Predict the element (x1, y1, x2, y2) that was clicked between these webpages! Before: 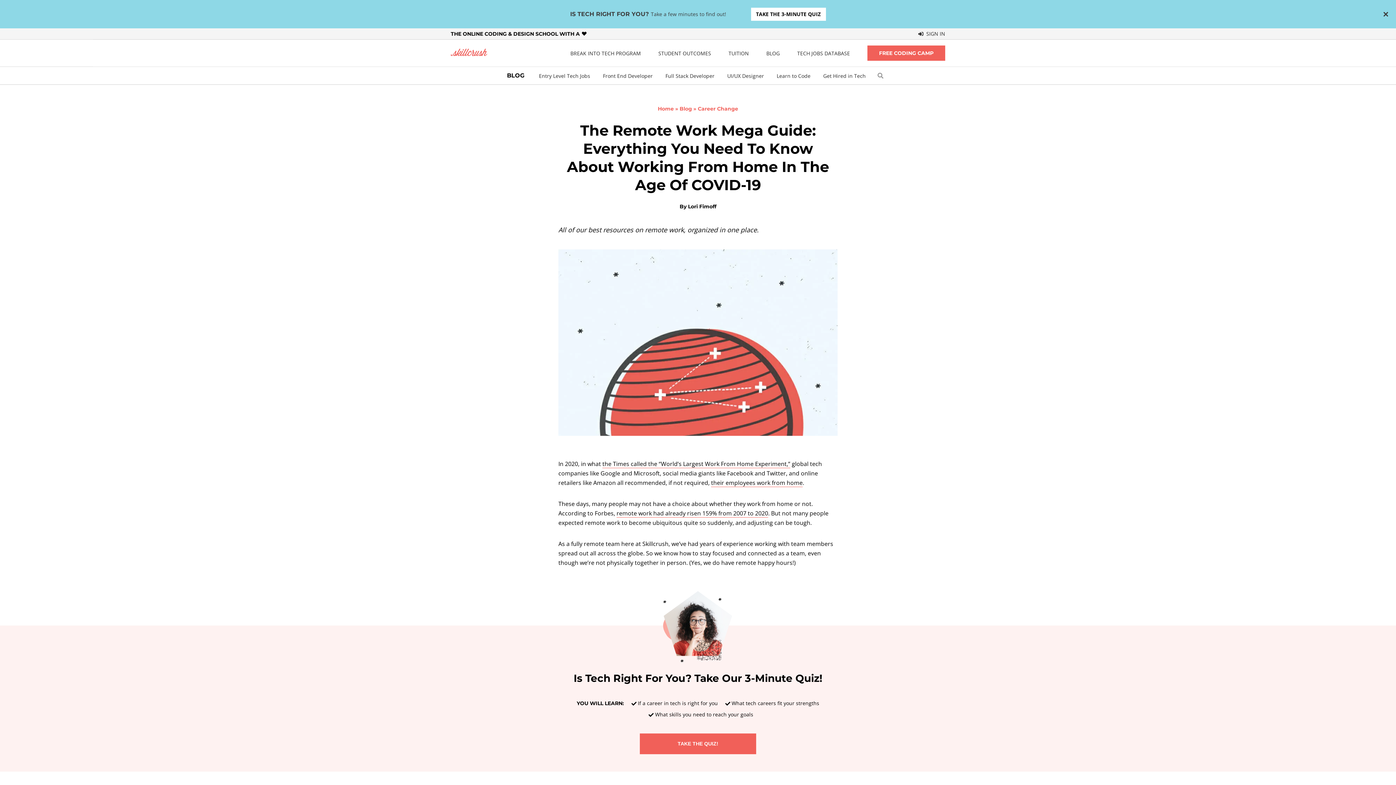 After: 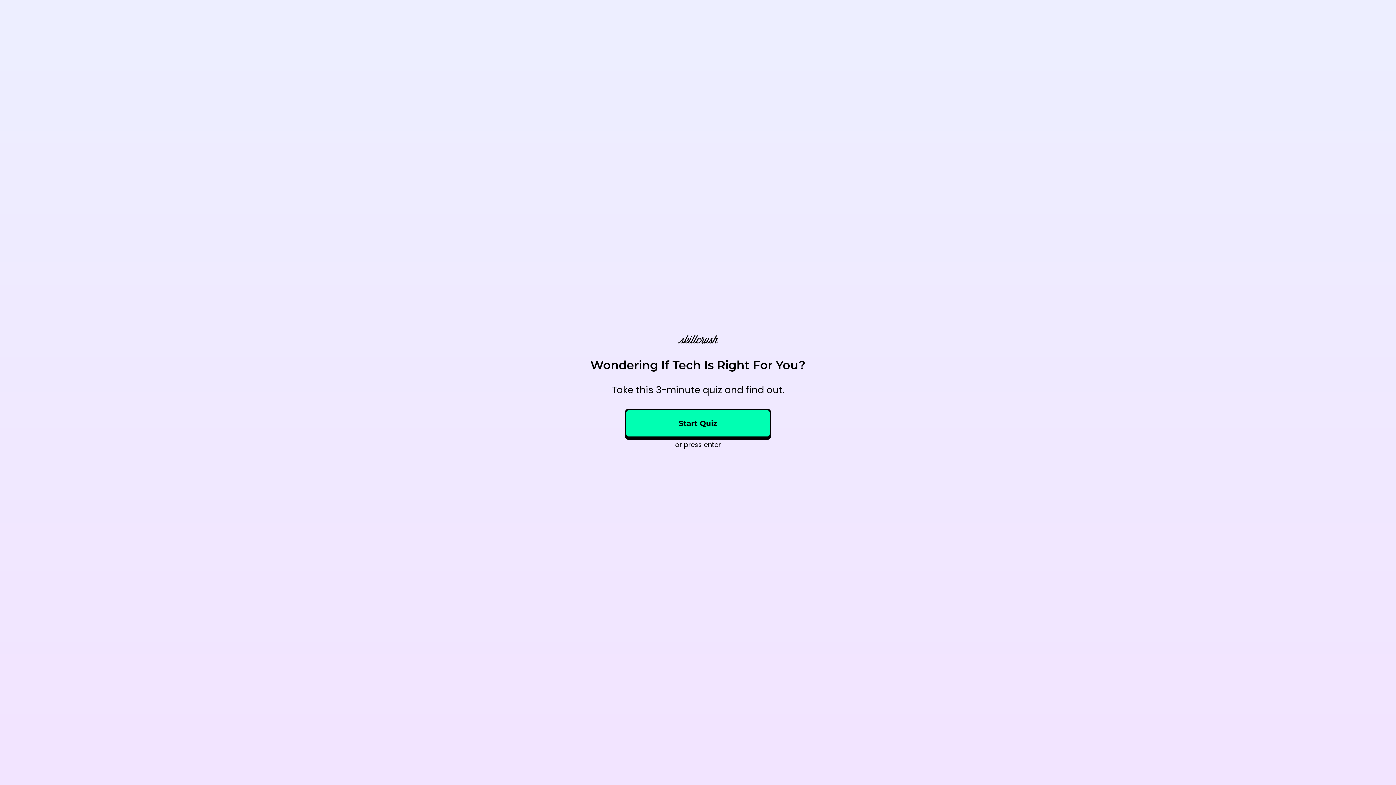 Action: bbox: (640, 733, 756, 754) label: TAKE THE QUIZ!